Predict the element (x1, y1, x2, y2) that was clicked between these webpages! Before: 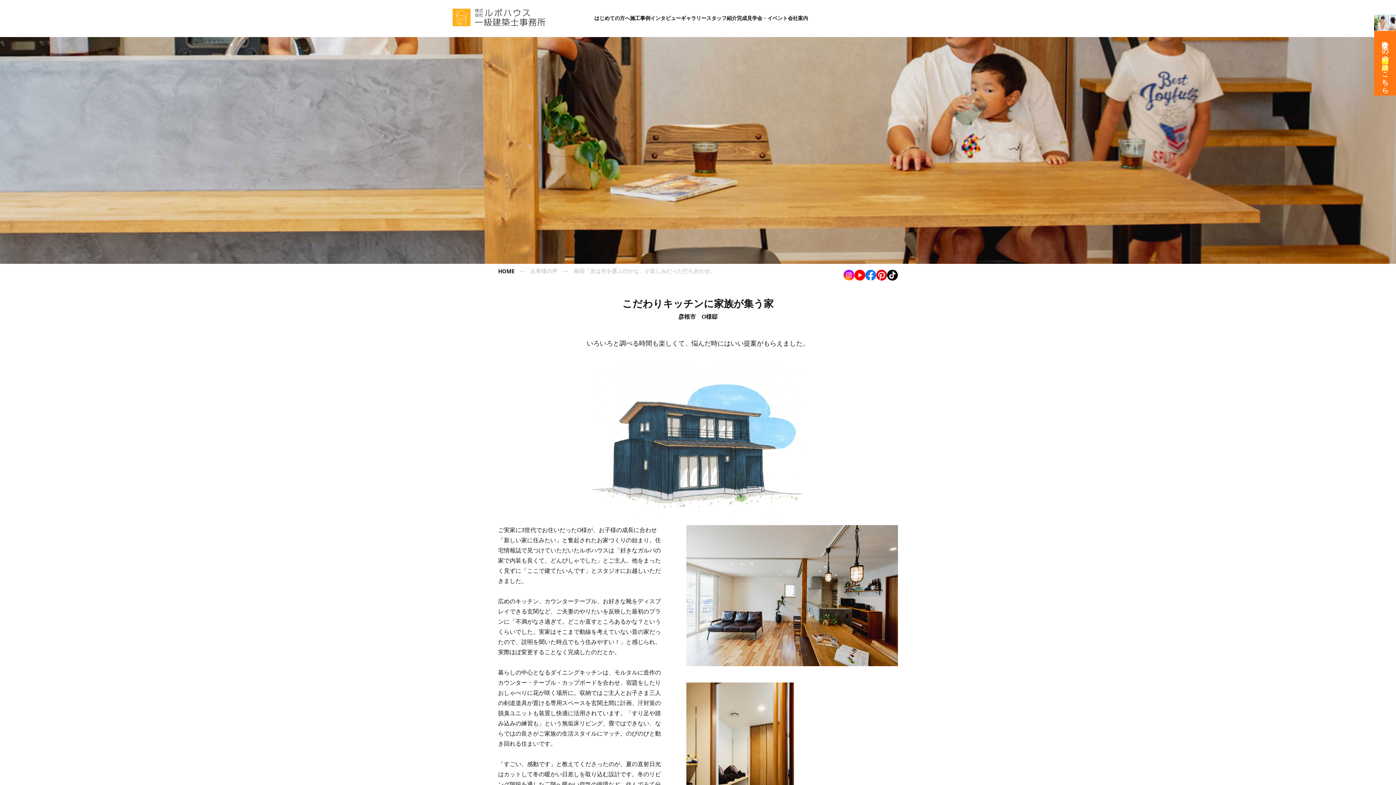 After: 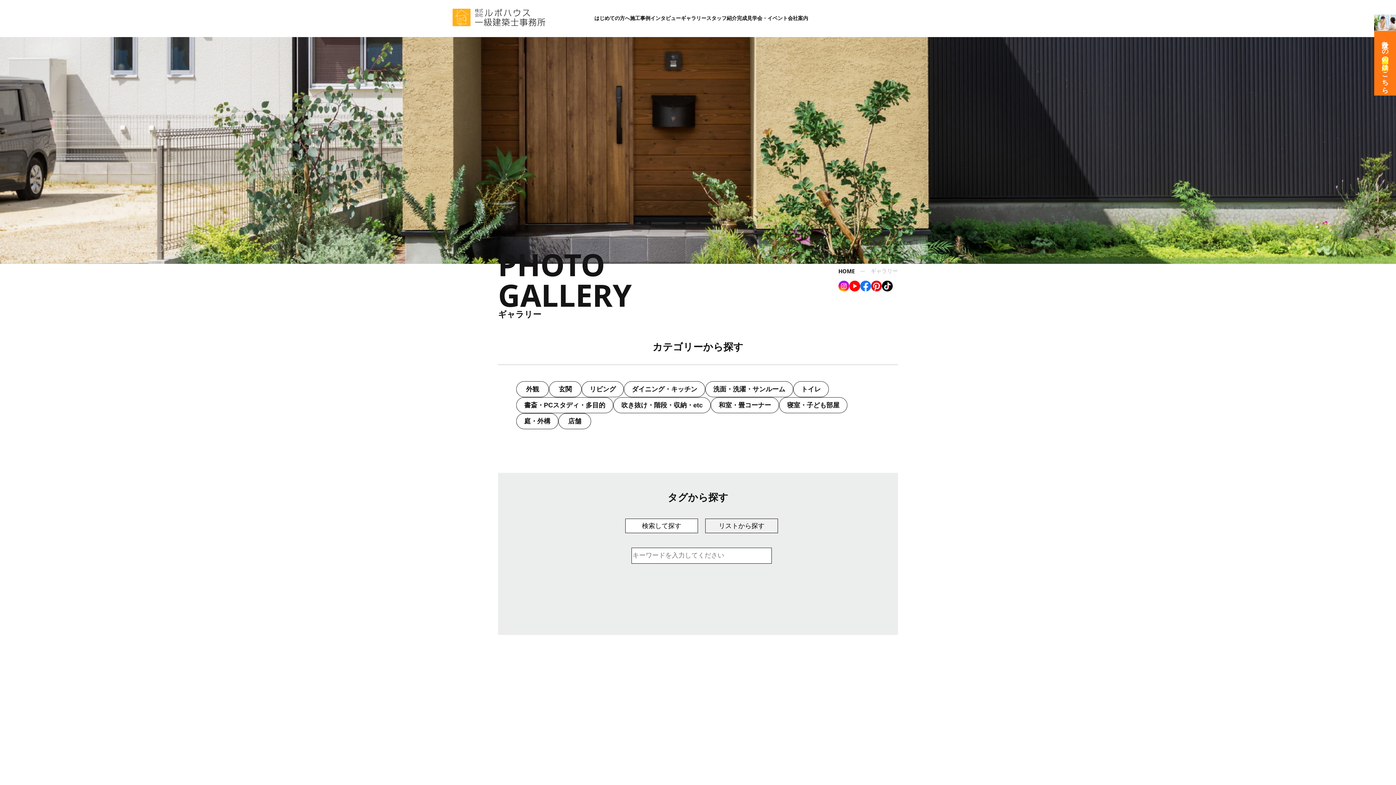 Action: bbox: (681, 15, 706, 20) label: ギャラリー